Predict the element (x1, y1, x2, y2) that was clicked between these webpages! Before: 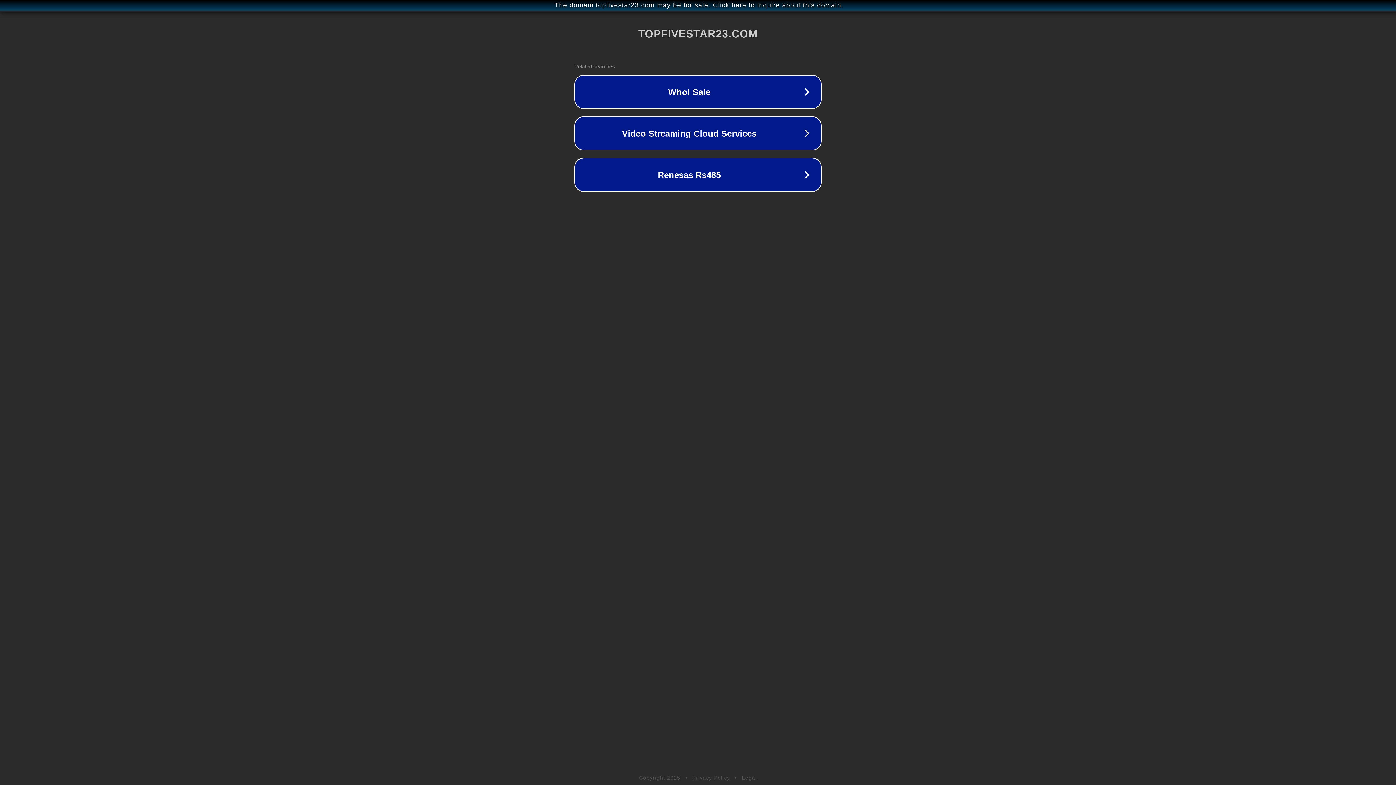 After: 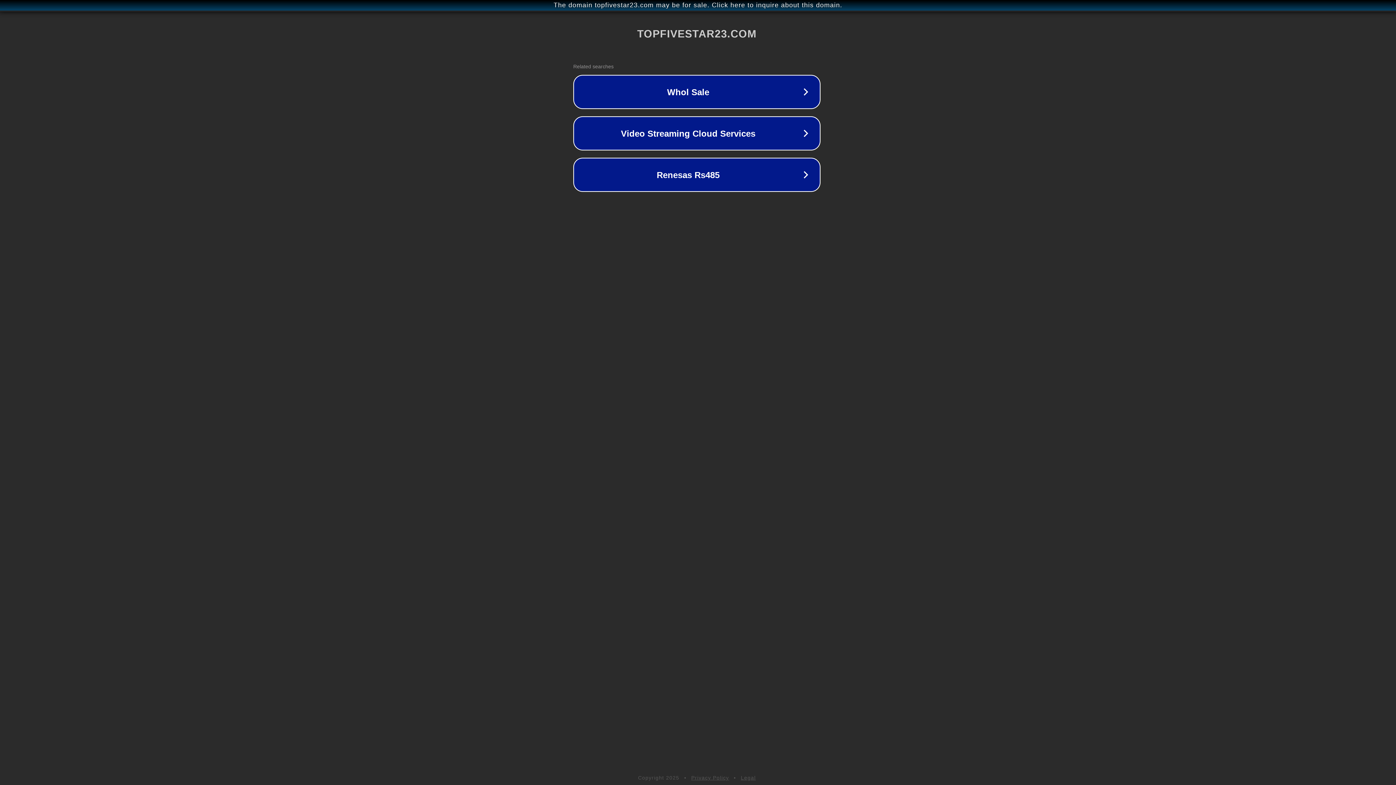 Action: bbox: (1, 1, 1397, 9) label: The domain topfivestar23.com may be for sale. Click here to inquire about this domain.